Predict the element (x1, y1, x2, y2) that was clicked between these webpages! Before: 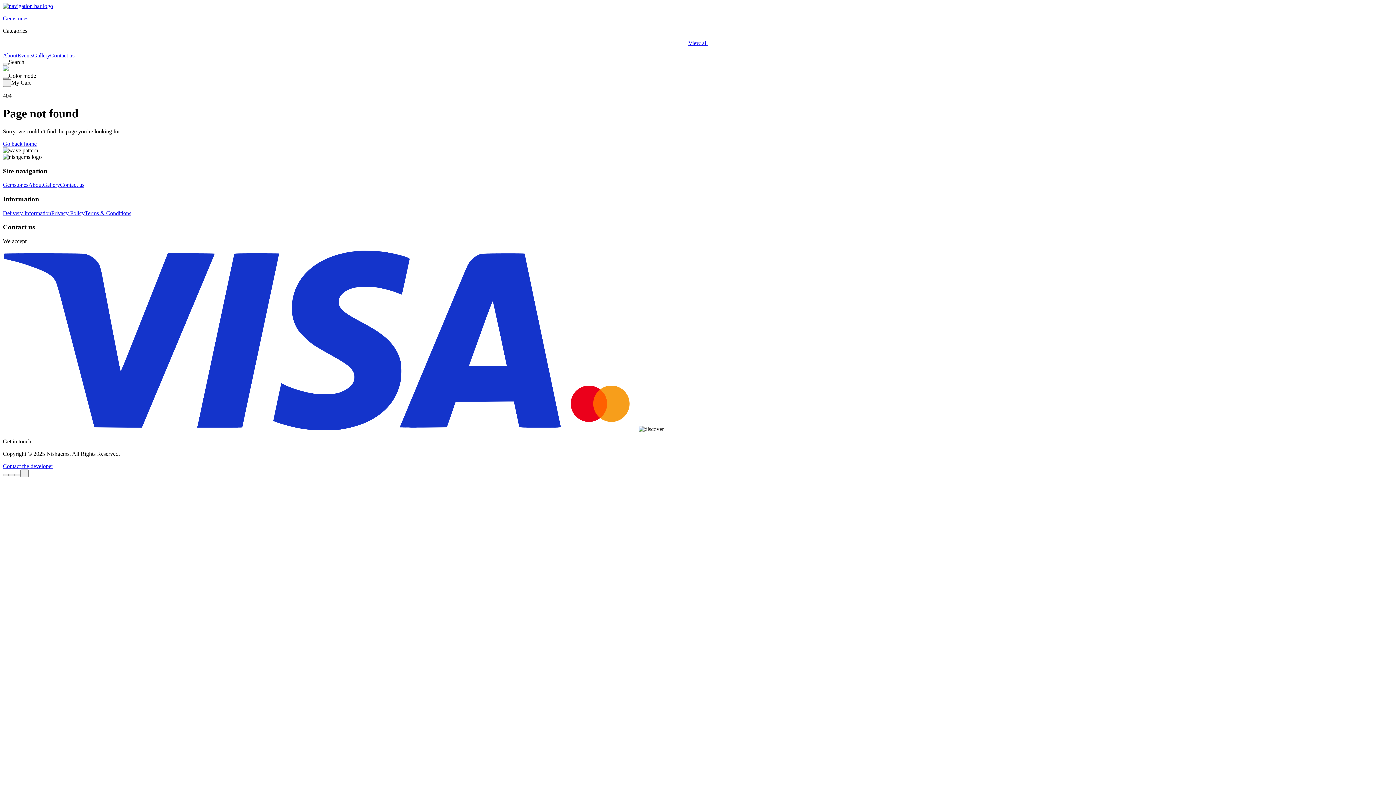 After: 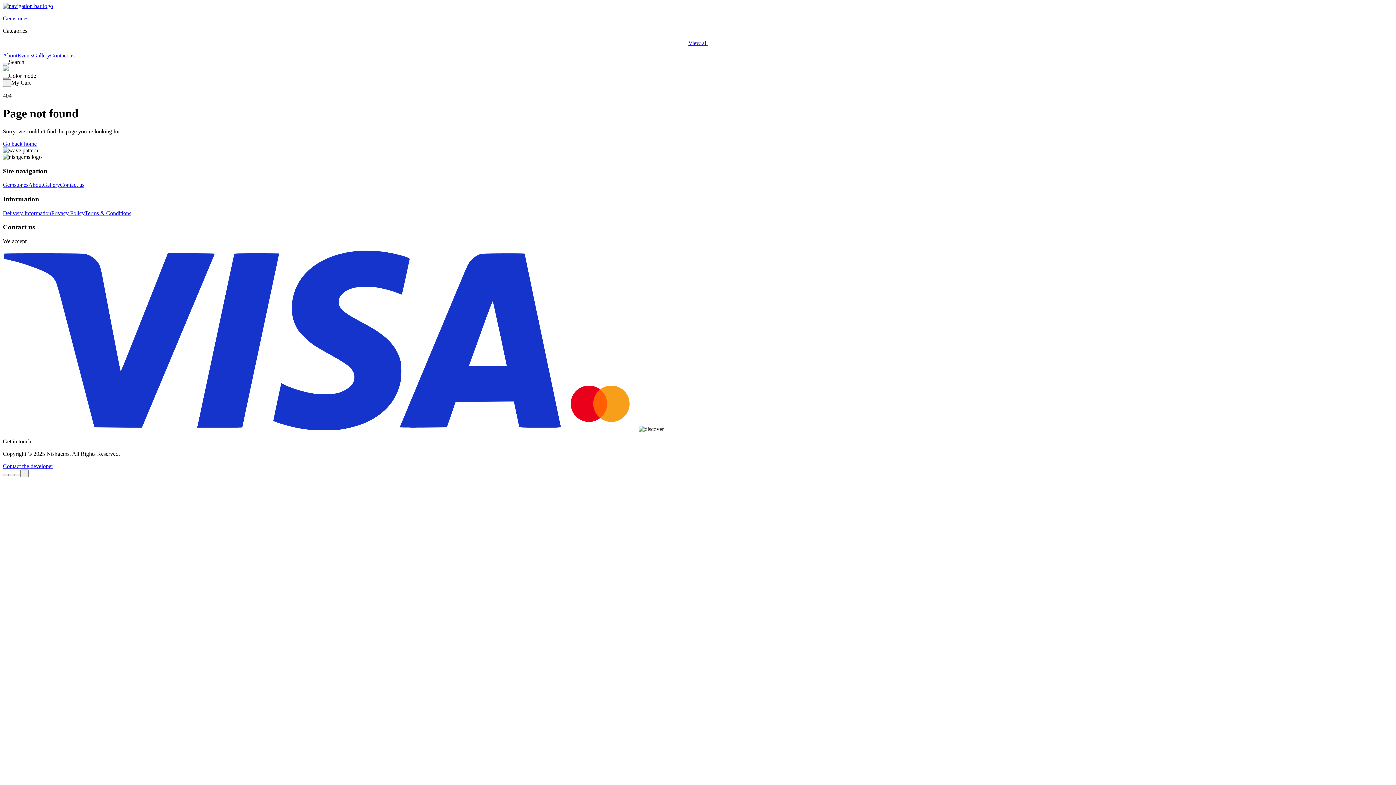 Action: label: Contact the developer bbox: (2, 463, 53, 469)